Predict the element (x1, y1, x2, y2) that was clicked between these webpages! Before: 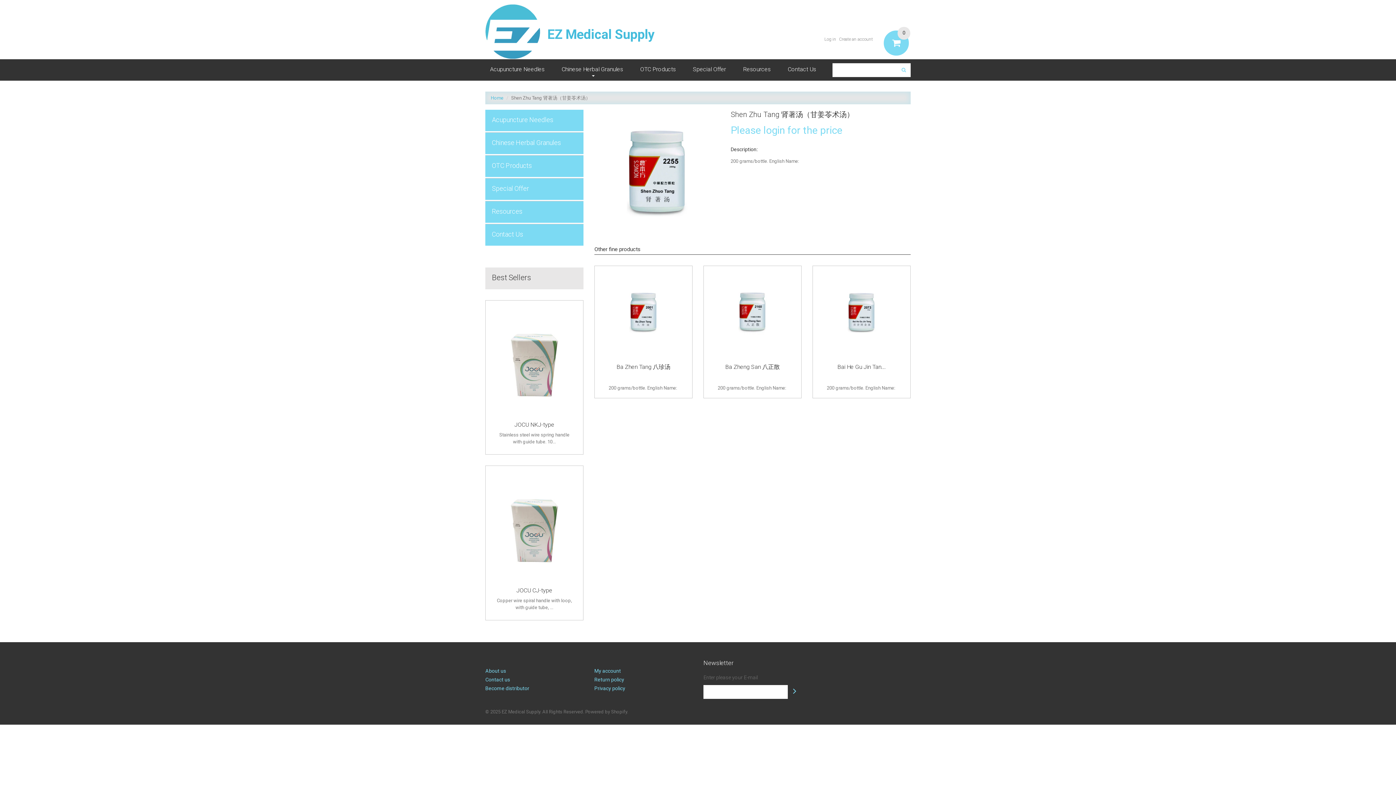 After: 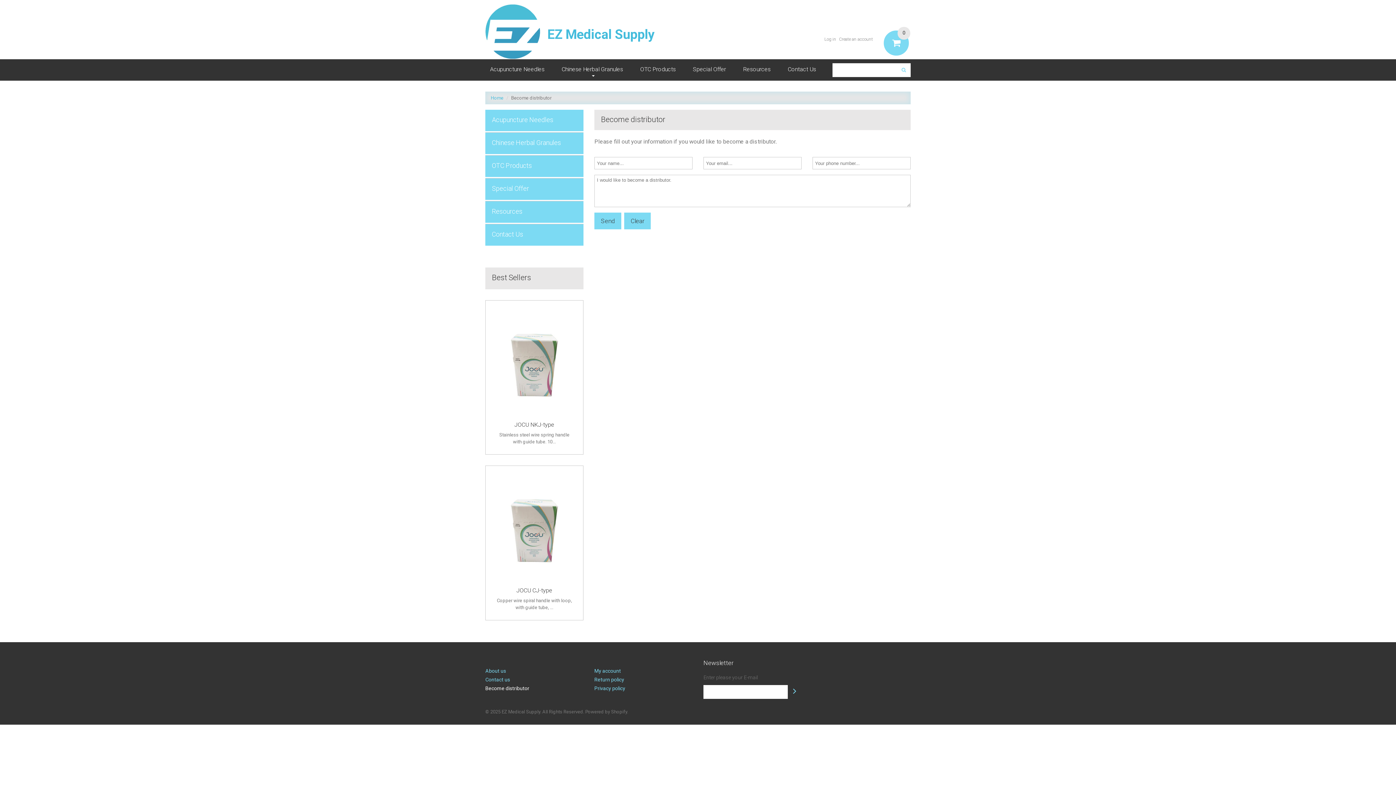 Action: label: Become distributor bbox: (485, 684, 529, 692)